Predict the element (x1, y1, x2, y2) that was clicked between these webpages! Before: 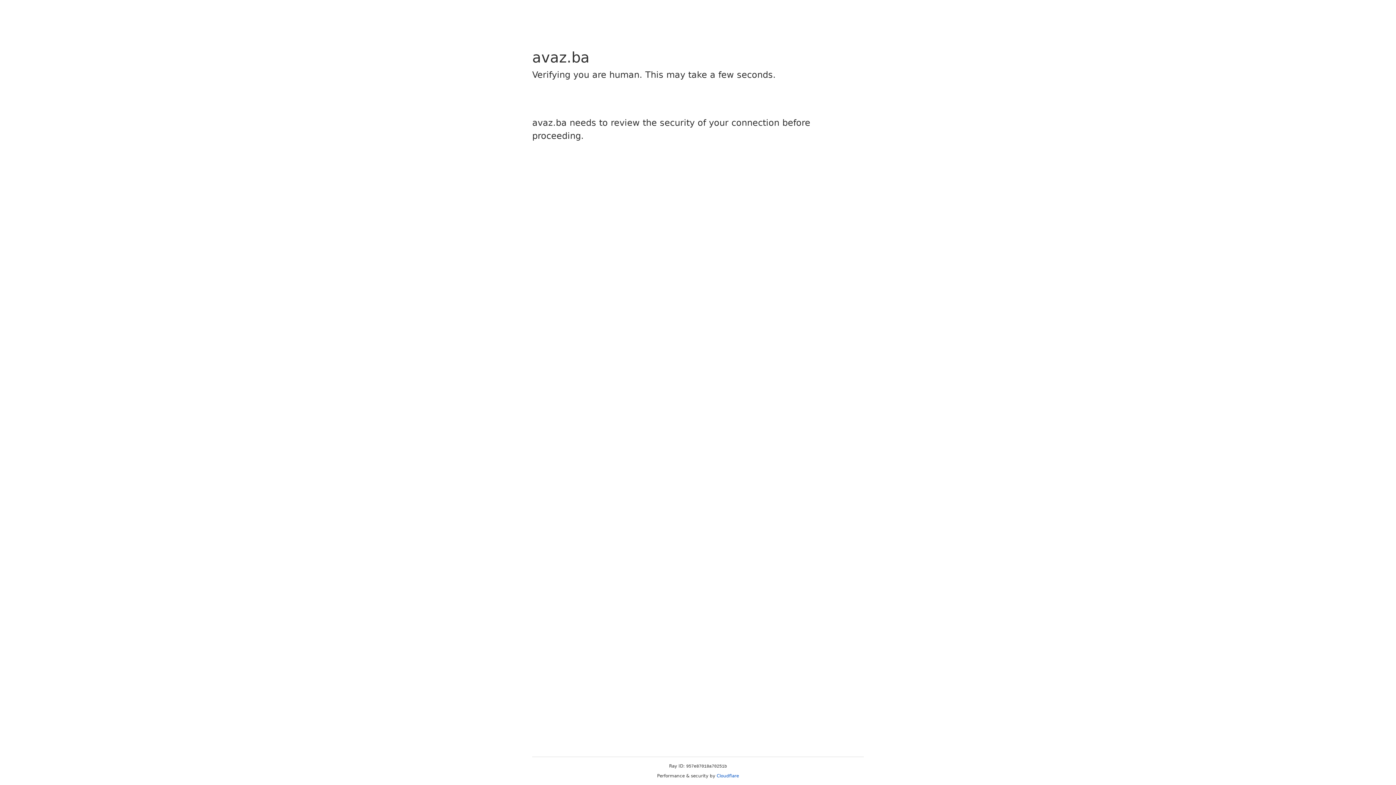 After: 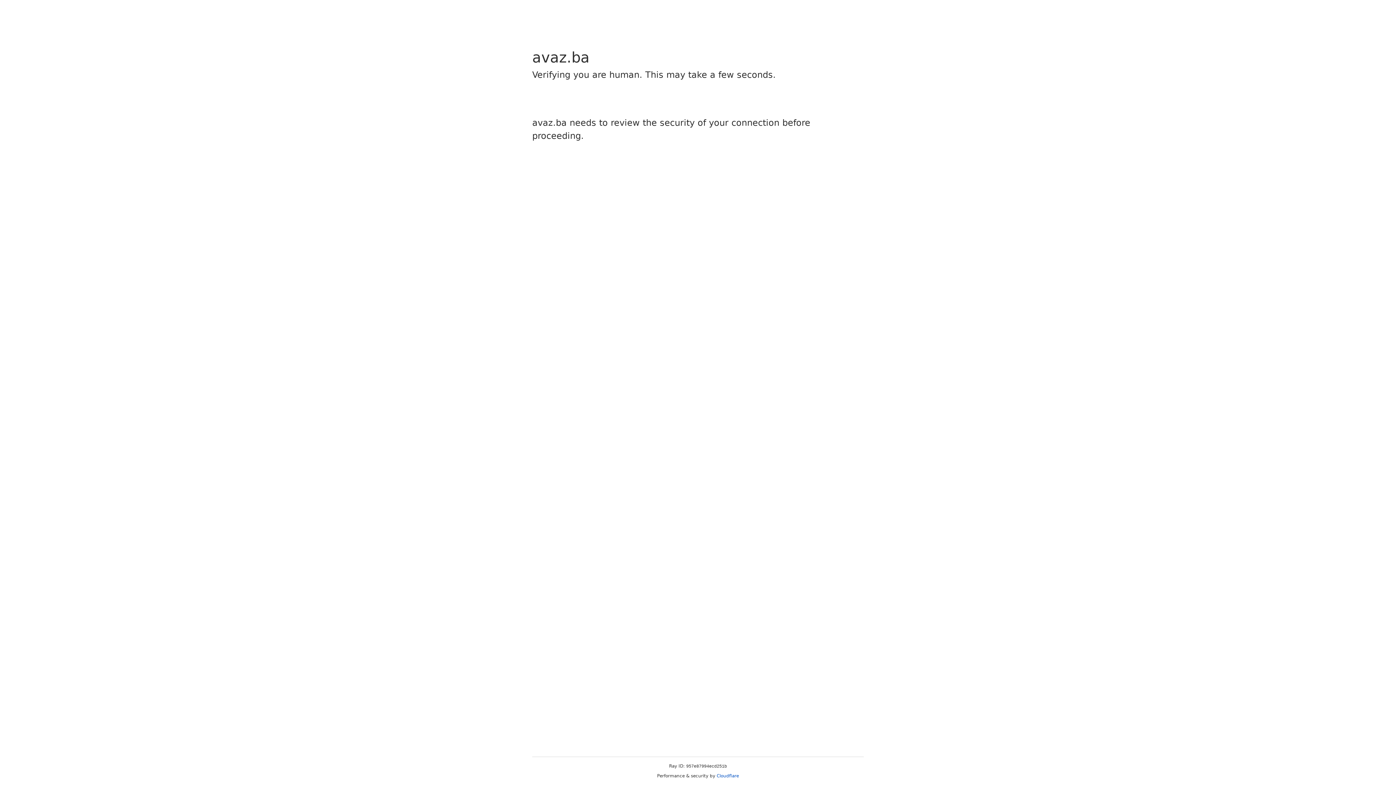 Action: label: Cloudflare bbox: (716, 773, 739, 778)